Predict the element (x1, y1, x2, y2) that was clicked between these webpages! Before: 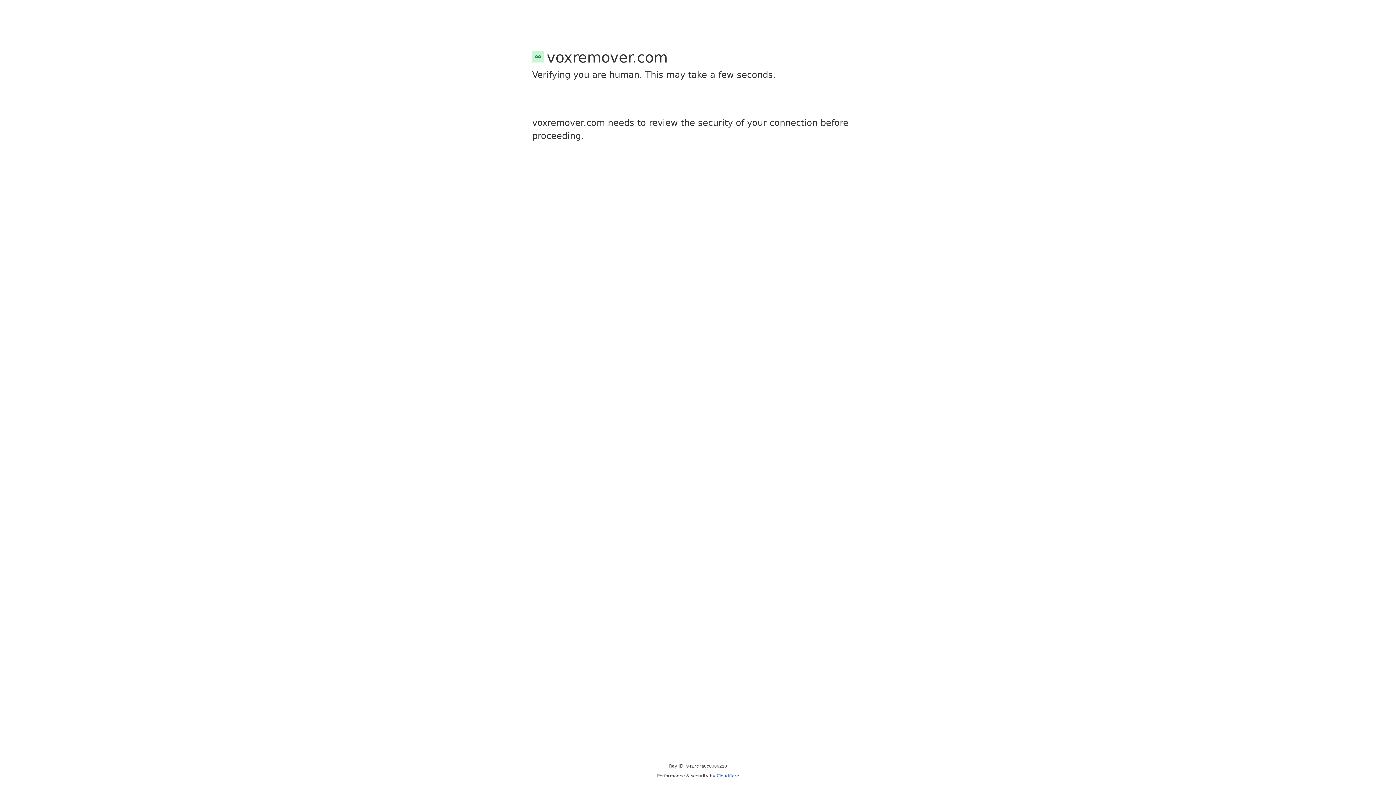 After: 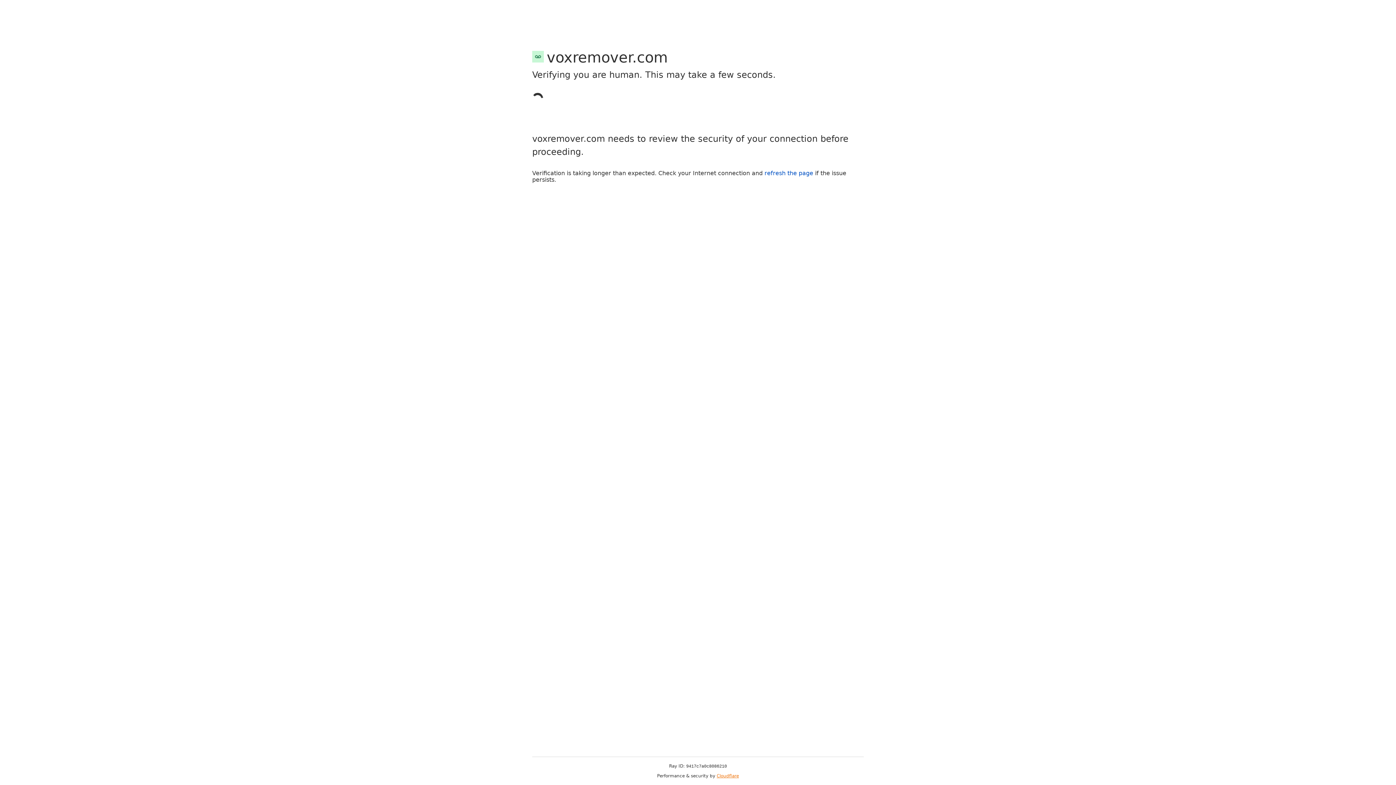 Action: bbox: (716, 773, 739, 778) label: Cloudflare